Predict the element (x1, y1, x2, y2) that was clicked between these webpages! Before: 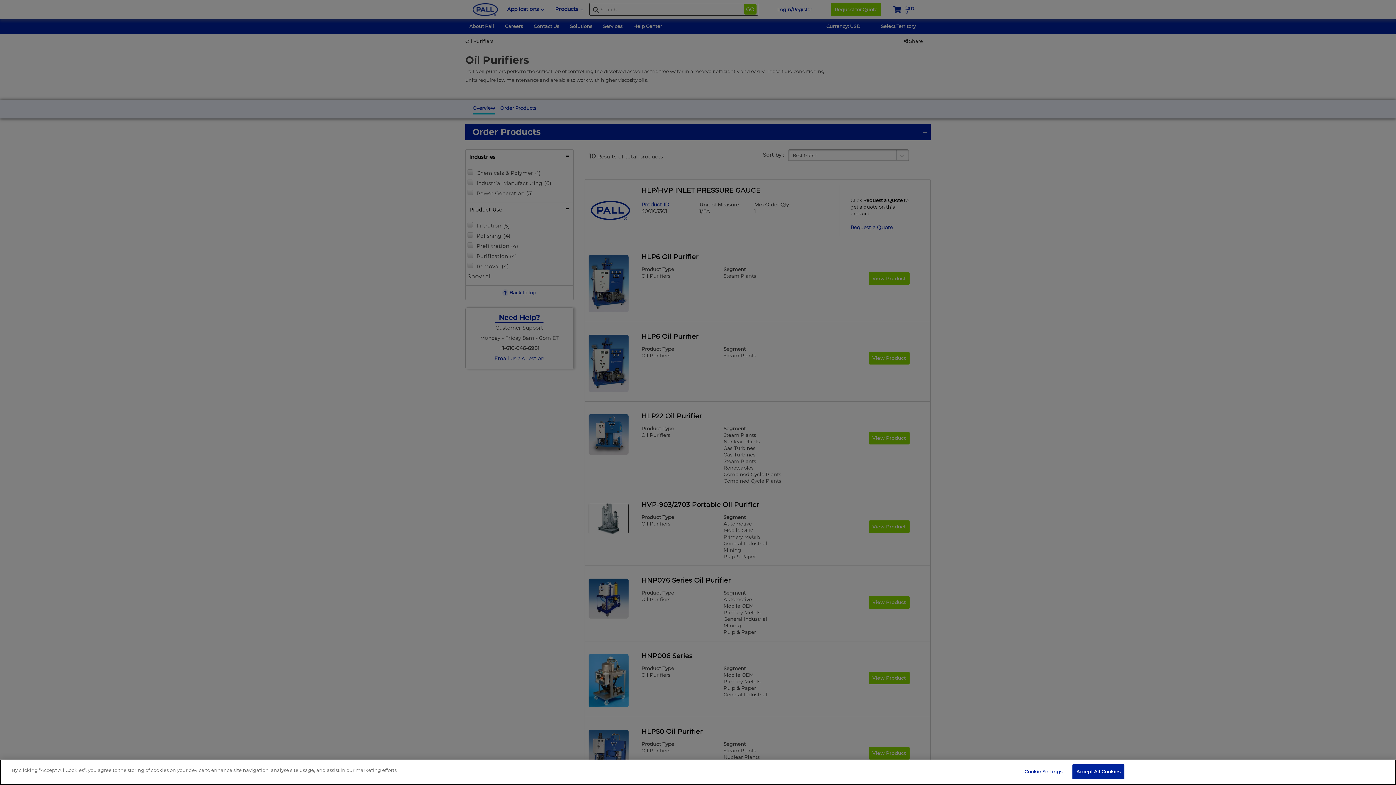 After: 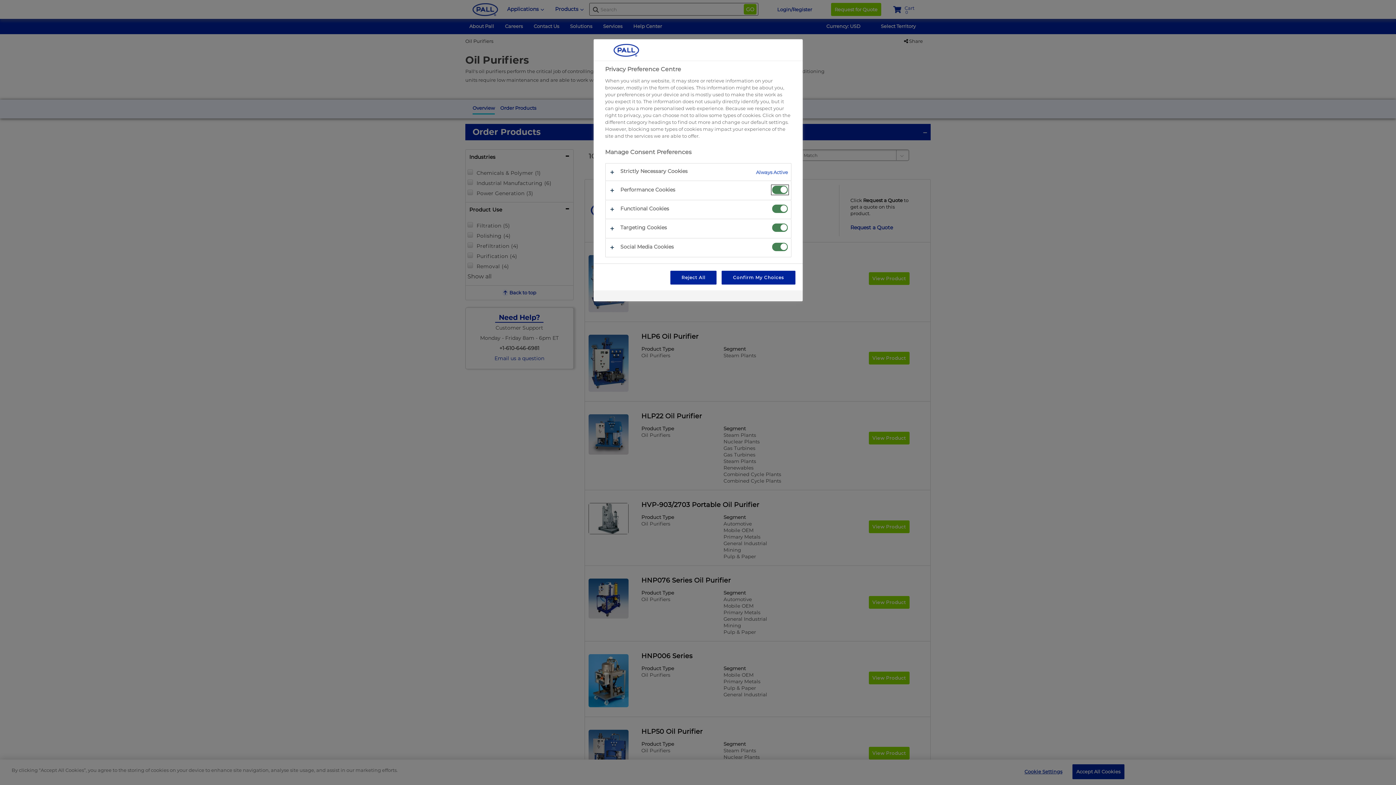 Action: label: Cookie Settings bbox: (1020, 765, 1066, 779)